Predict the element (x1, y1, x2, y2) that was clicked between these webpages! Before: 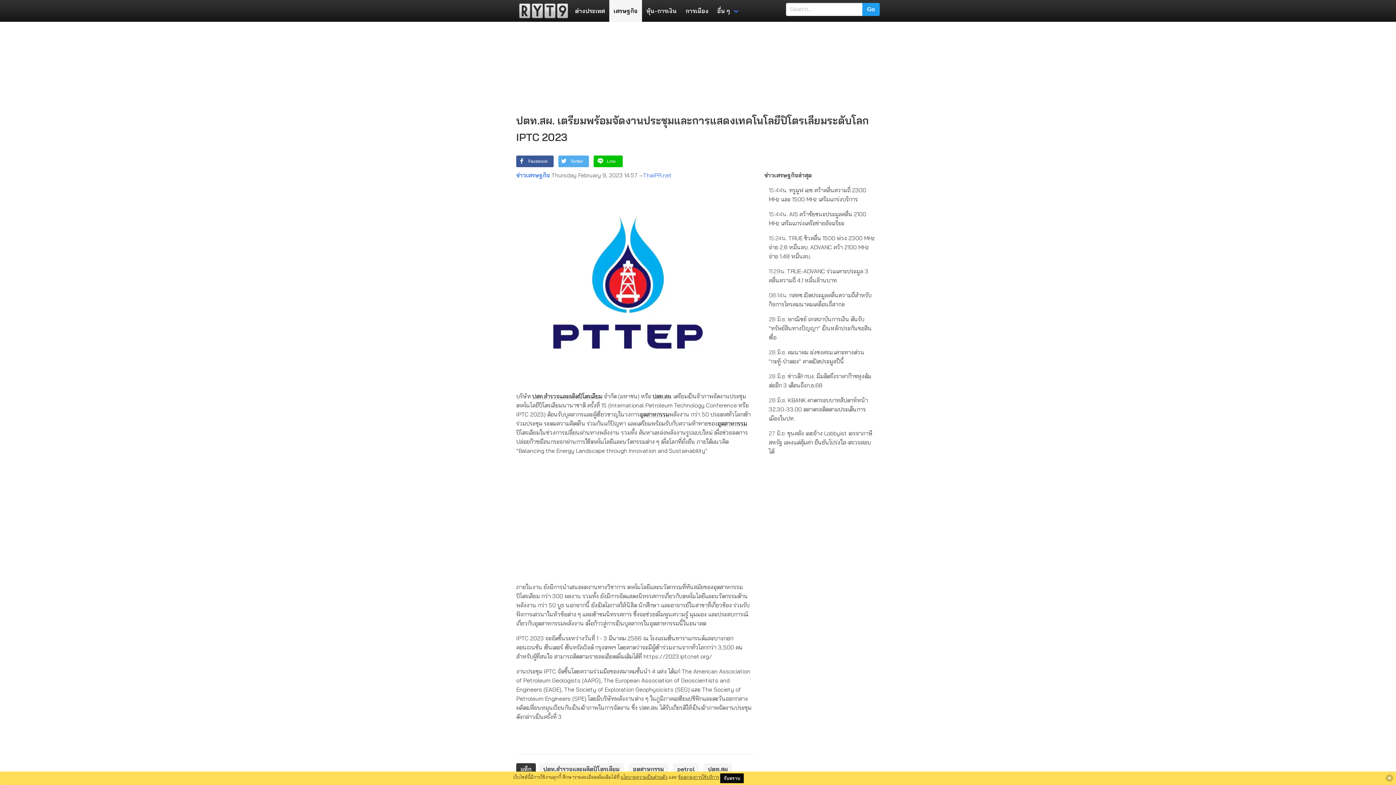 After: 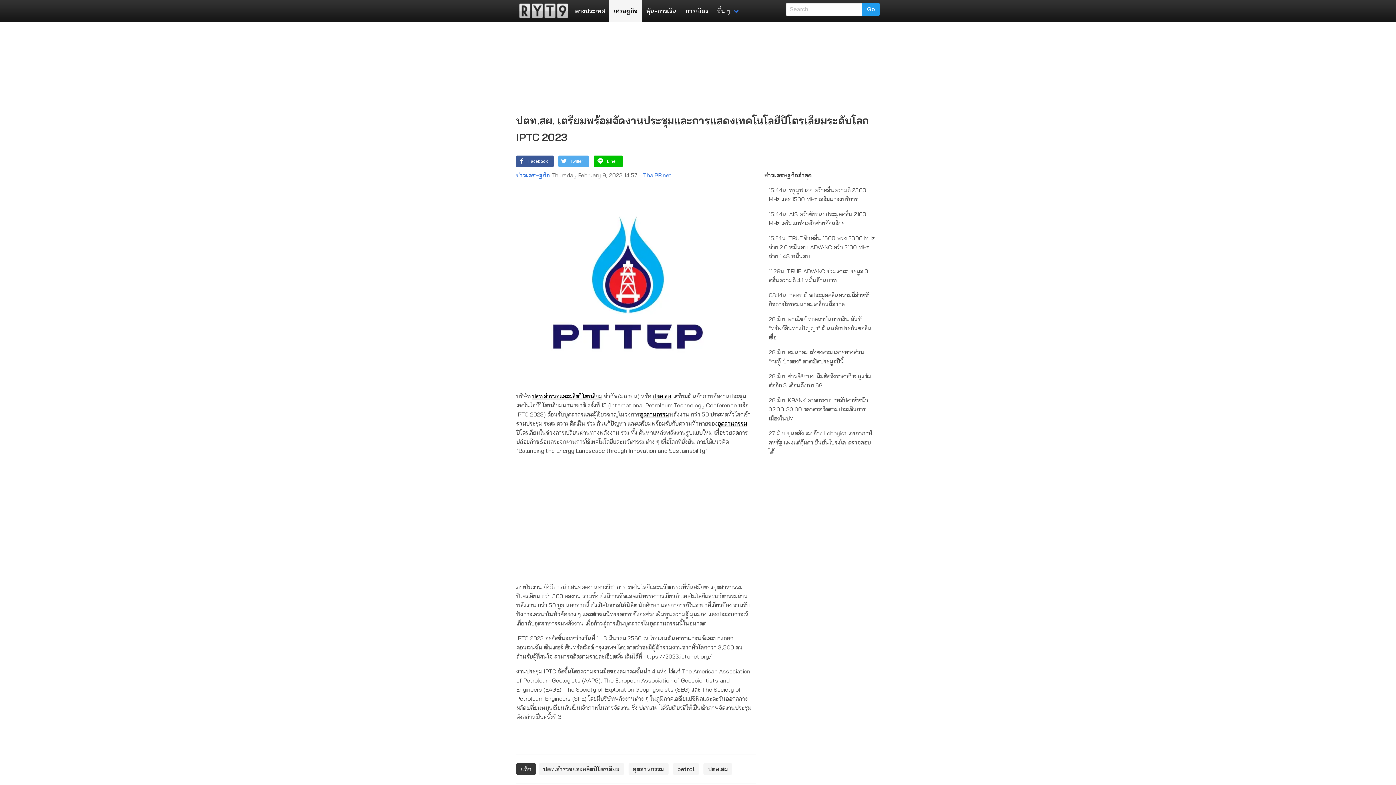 Action: label: รับทราบ bbox: (720, 773, 744, 783)